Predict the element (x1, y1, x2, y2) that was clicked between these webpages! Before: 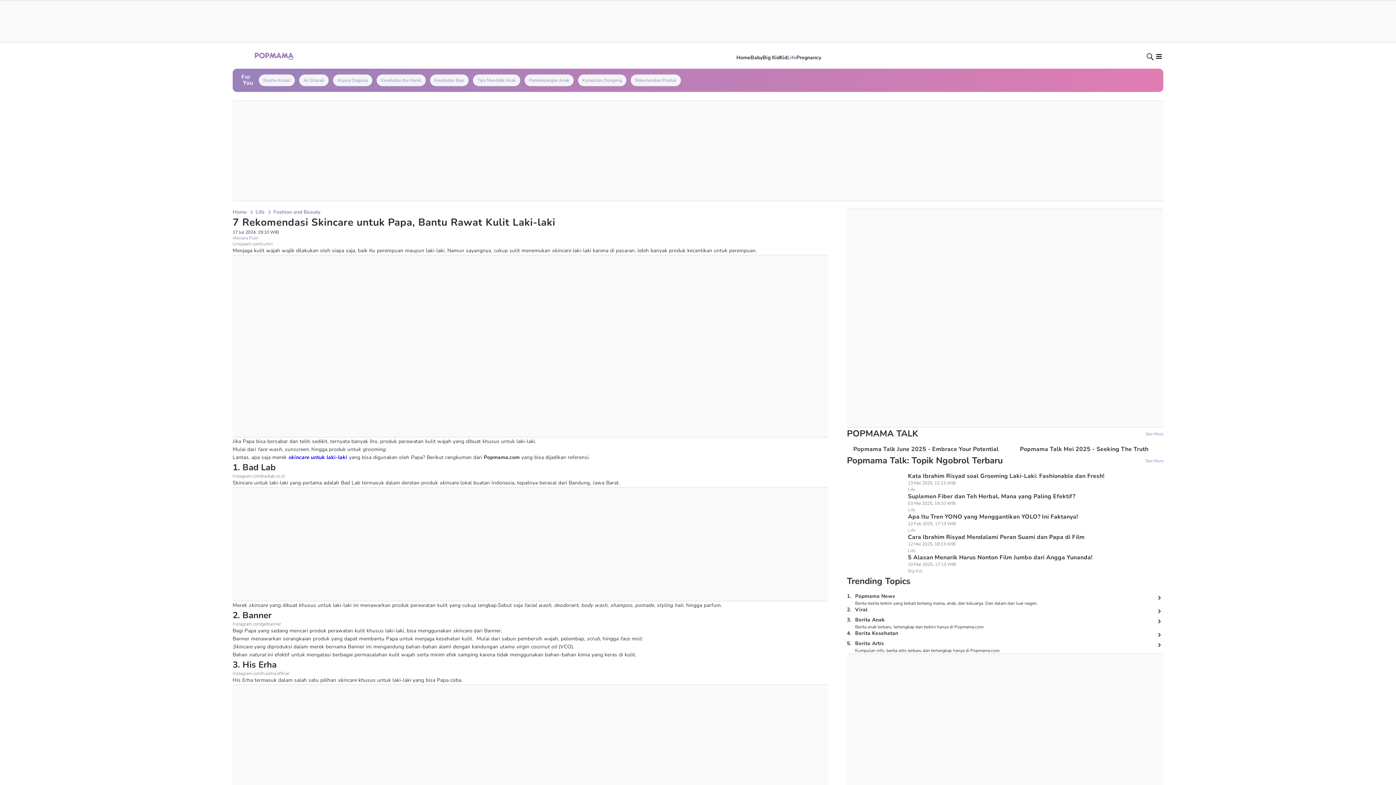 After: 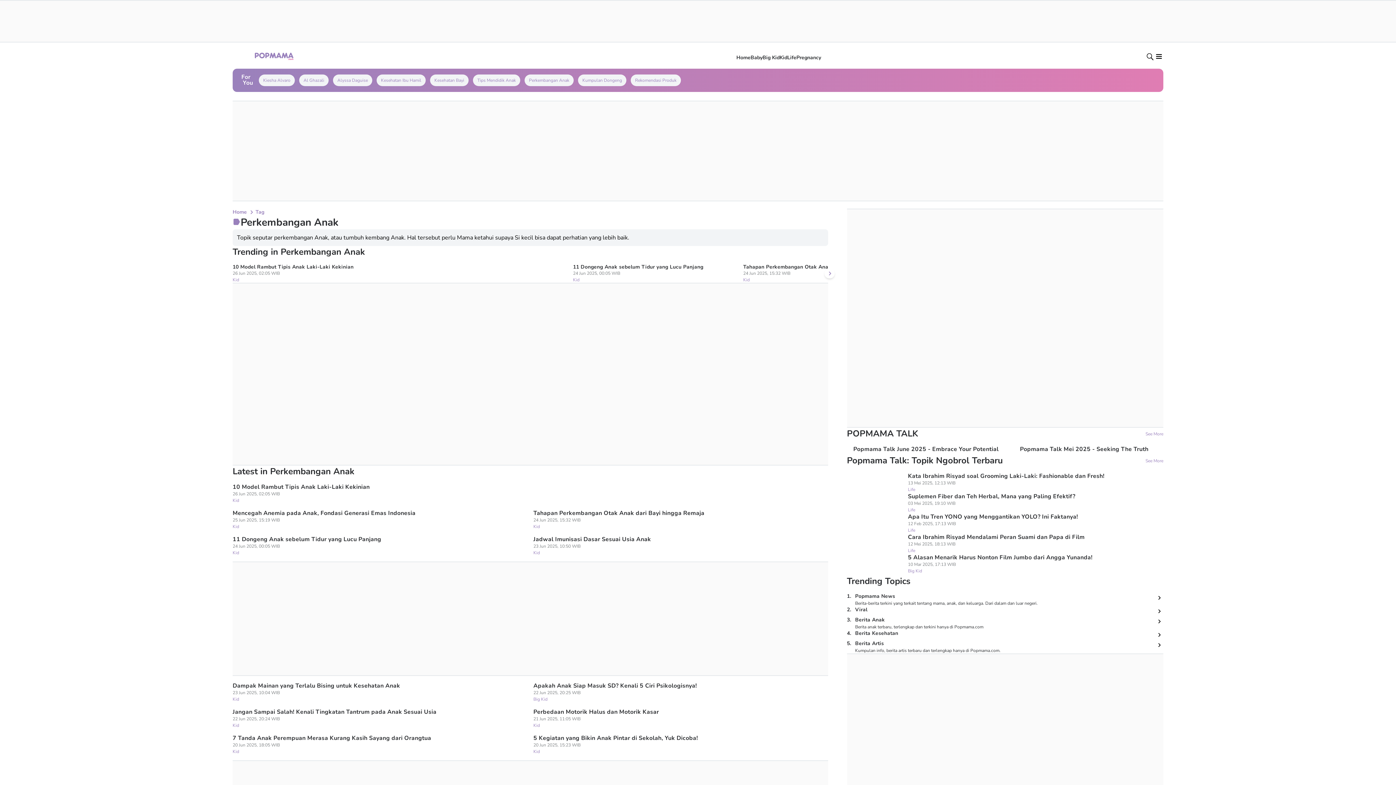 Action: bbox: (566, 79, 616, 86) label: Perkembangan Anak